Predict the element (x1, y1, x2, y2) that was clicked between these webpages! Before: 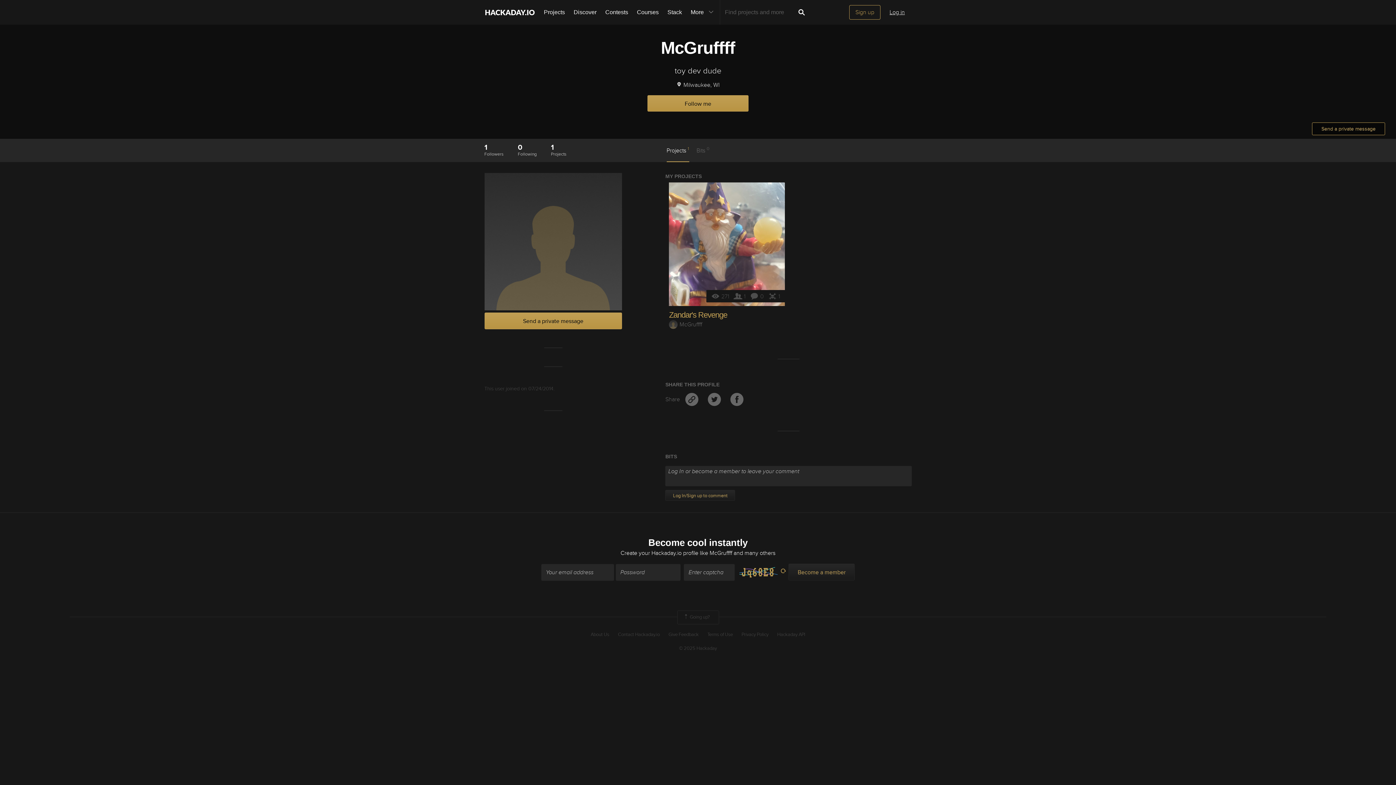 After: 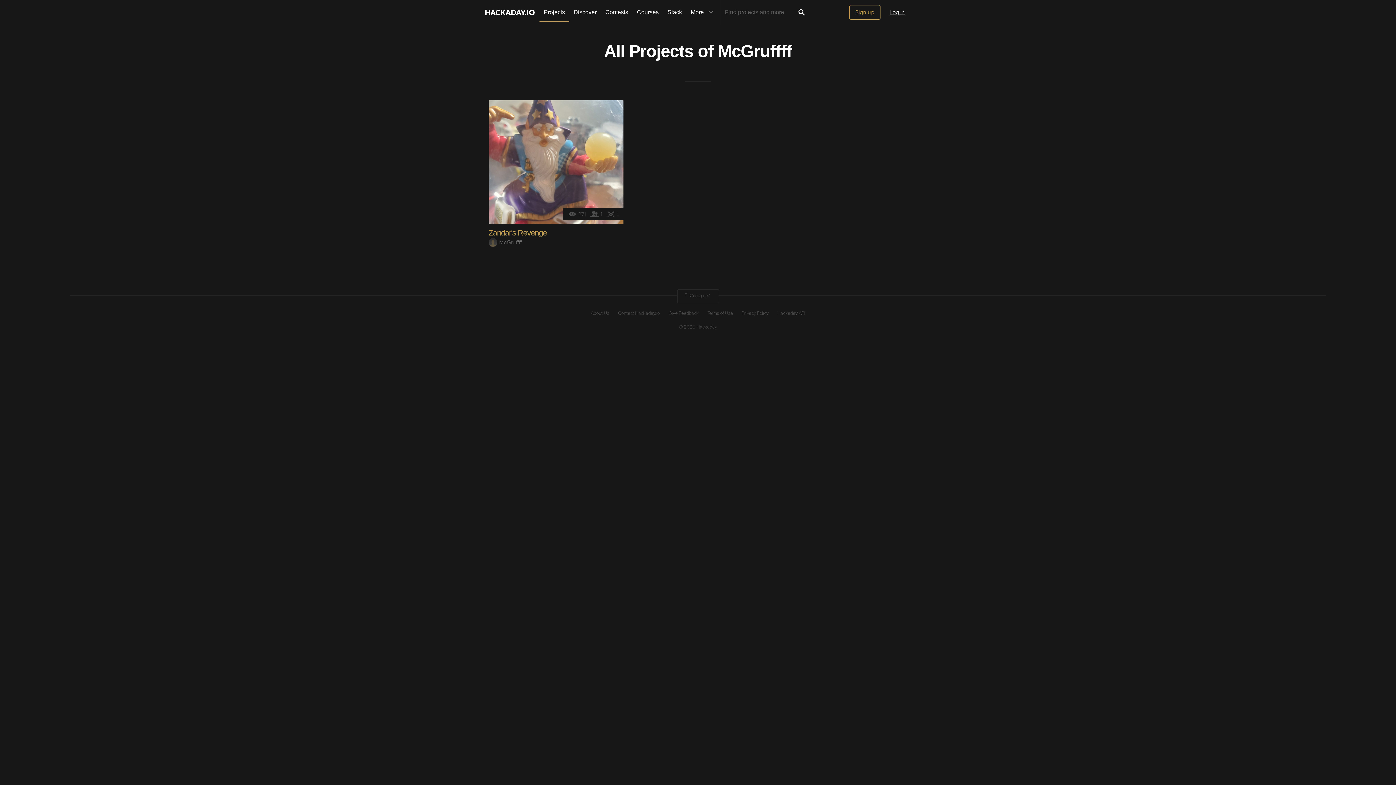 Action: label: 1
Projects bbox: (551, 142, 566, 157)